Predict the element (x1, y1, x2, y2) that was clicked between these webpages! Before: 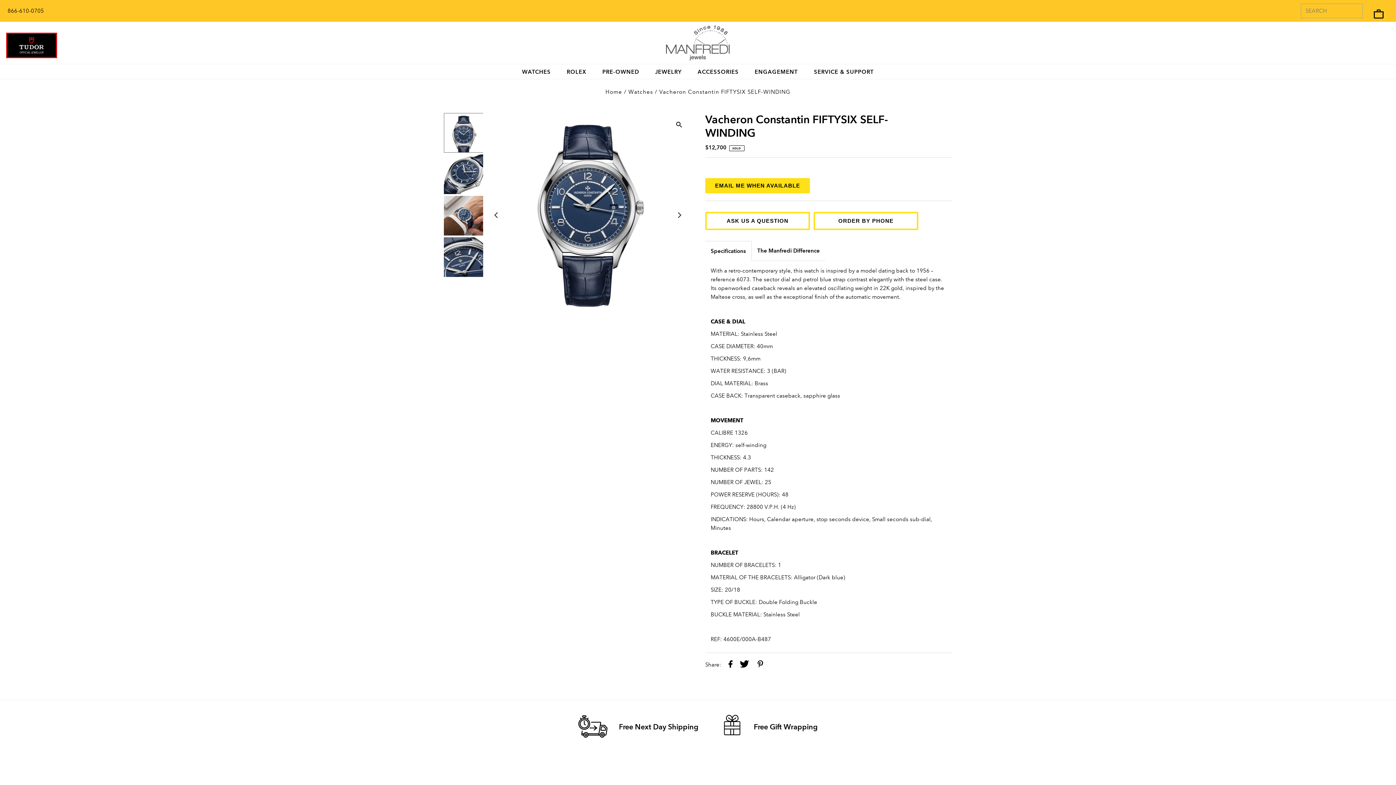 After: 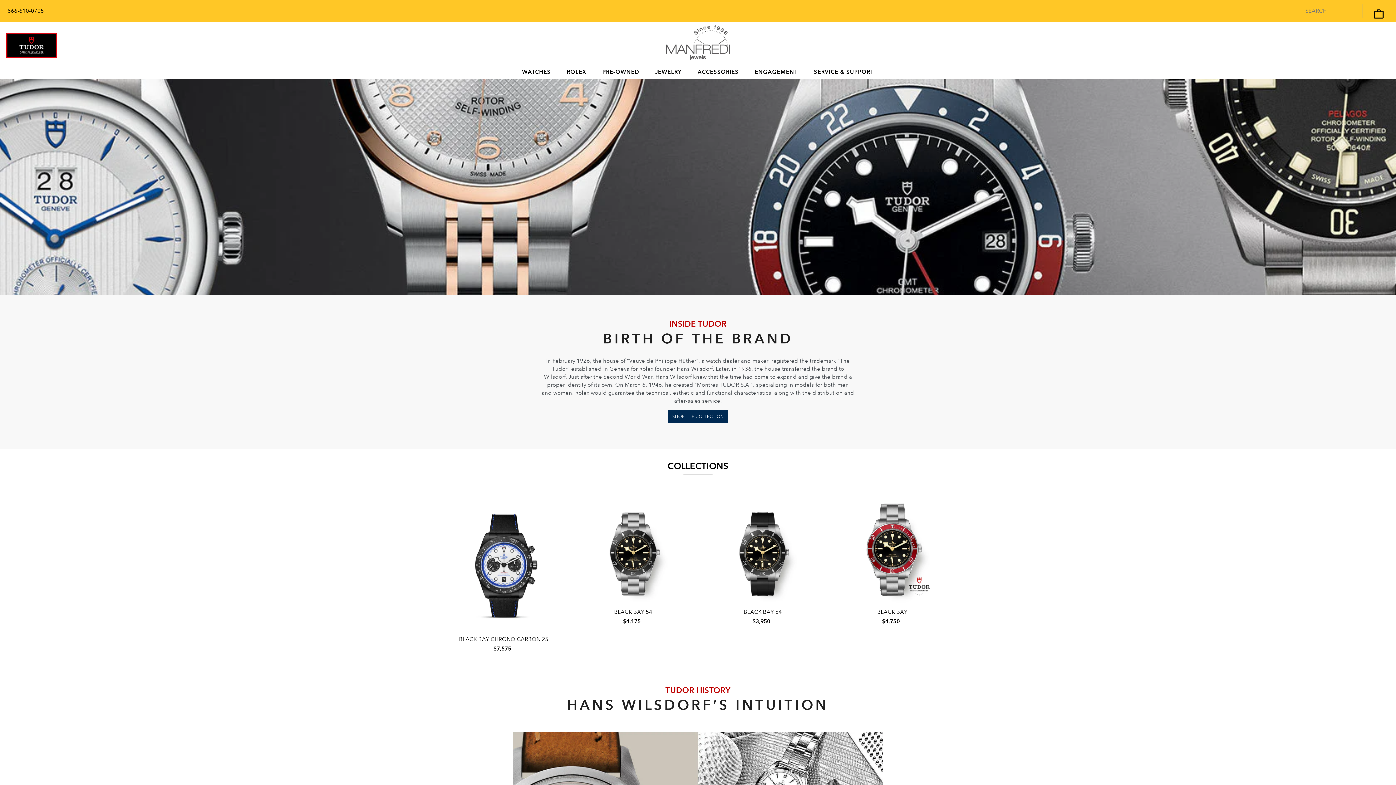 Action: bbox: (6, 53, 57, 59)